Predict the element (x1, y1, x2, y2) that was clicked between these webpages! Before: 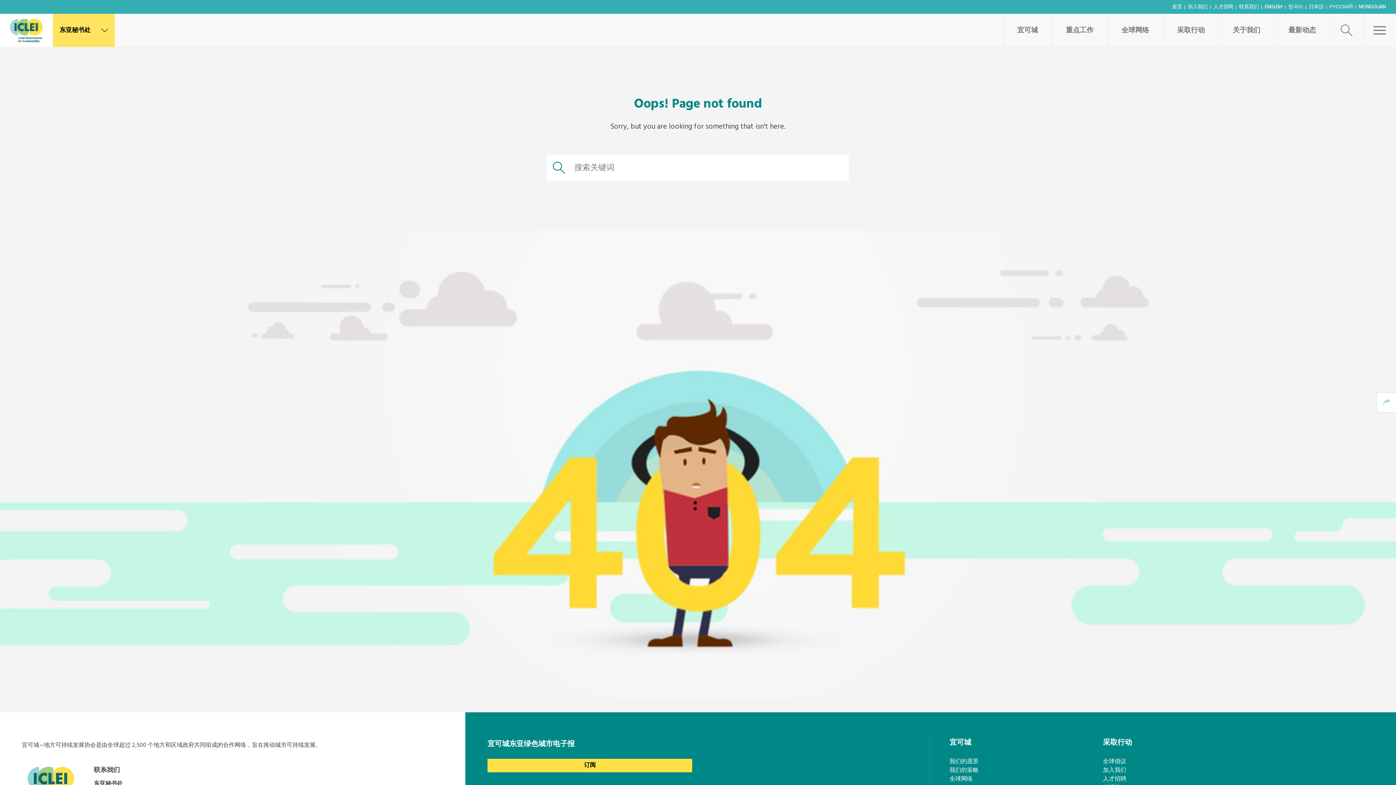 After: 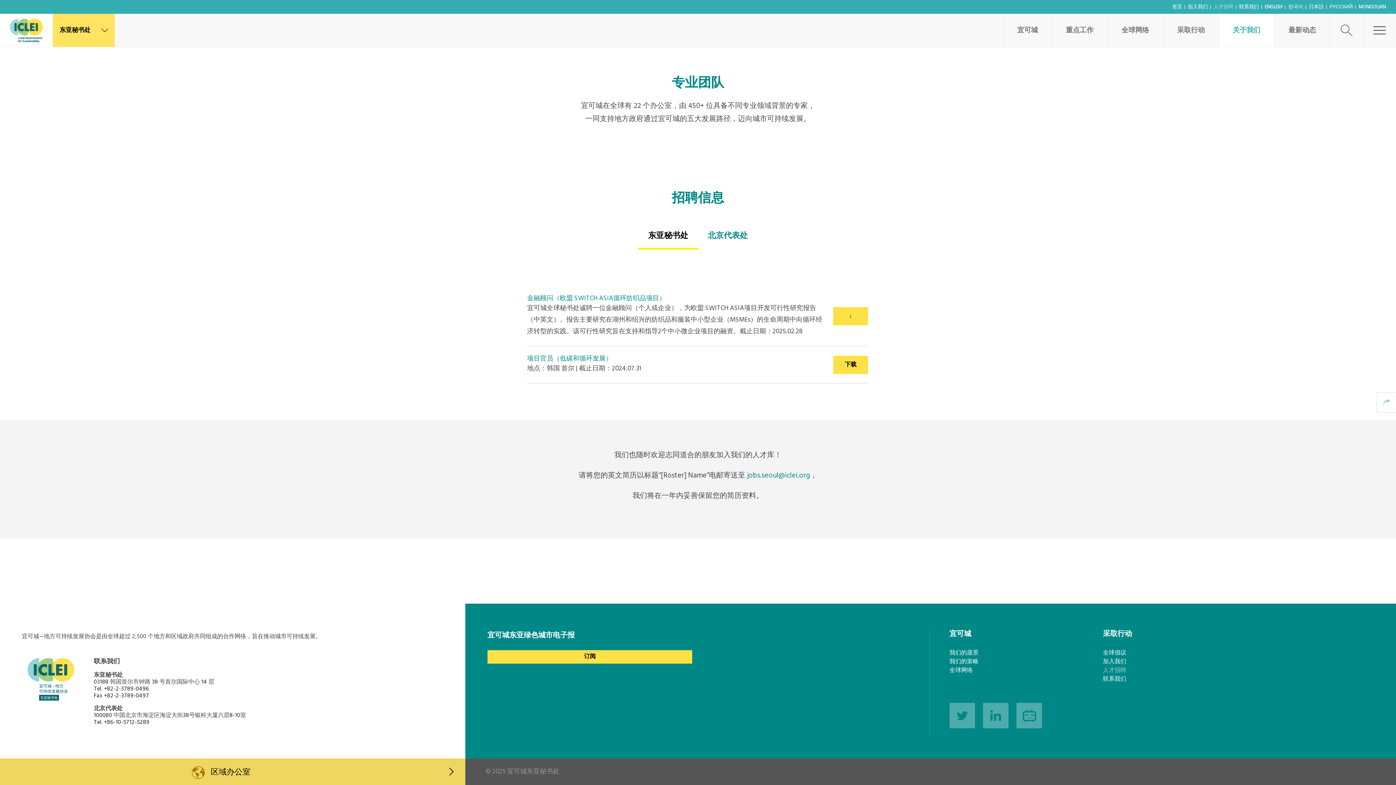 Action: bbox: (1103, 774, 1126, 784) label: 人才招聘